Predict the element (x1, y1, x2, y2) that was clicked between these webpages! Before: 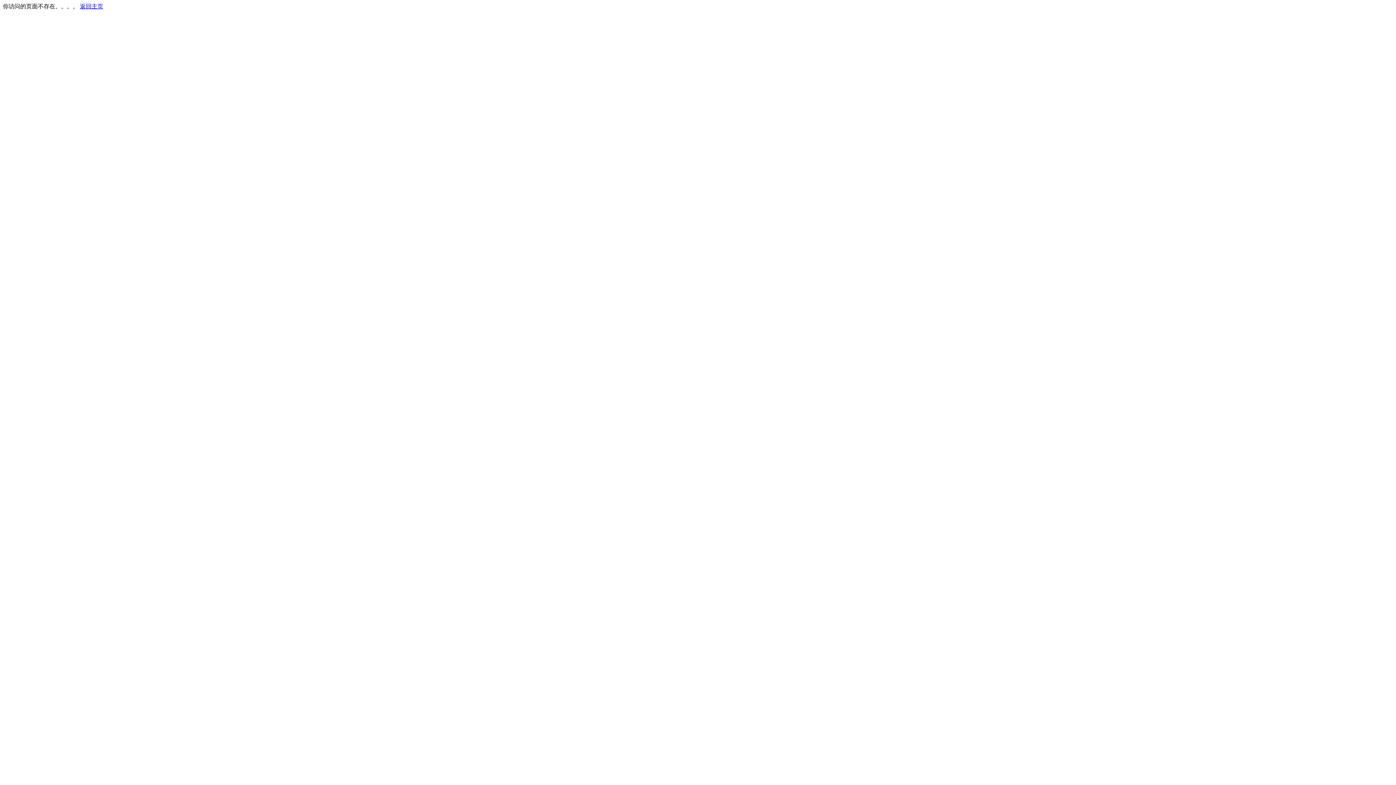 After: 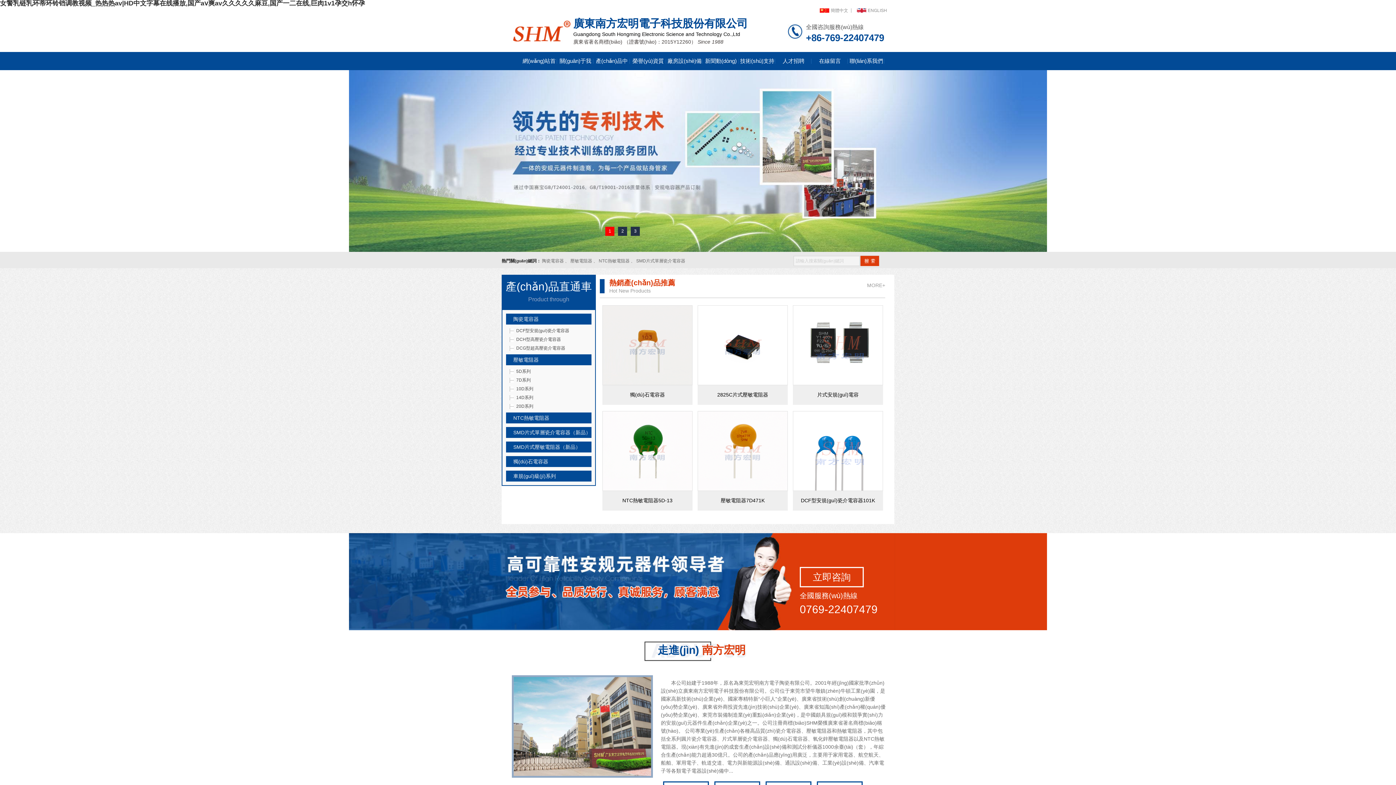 Action: bbox: (80, 3, 103, 9) label: 返回主页